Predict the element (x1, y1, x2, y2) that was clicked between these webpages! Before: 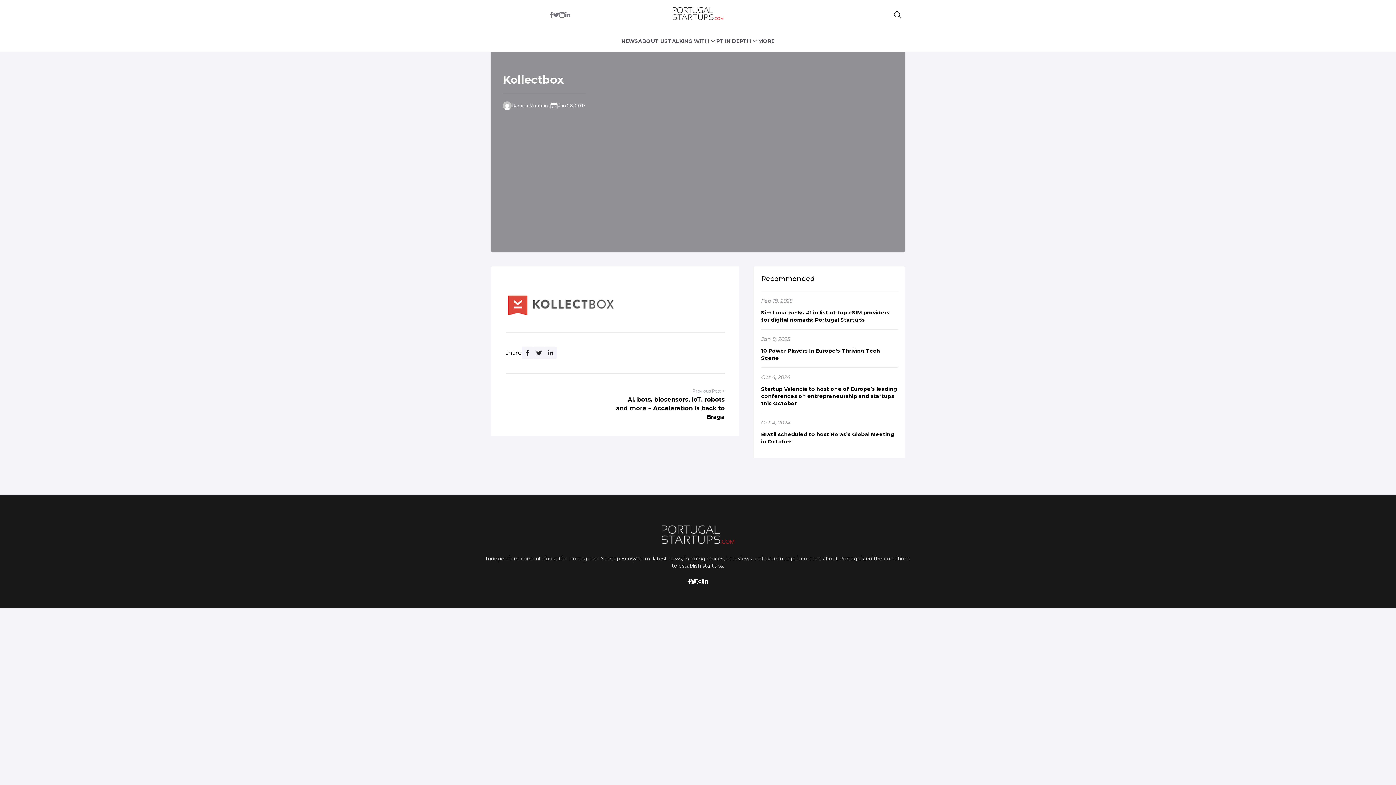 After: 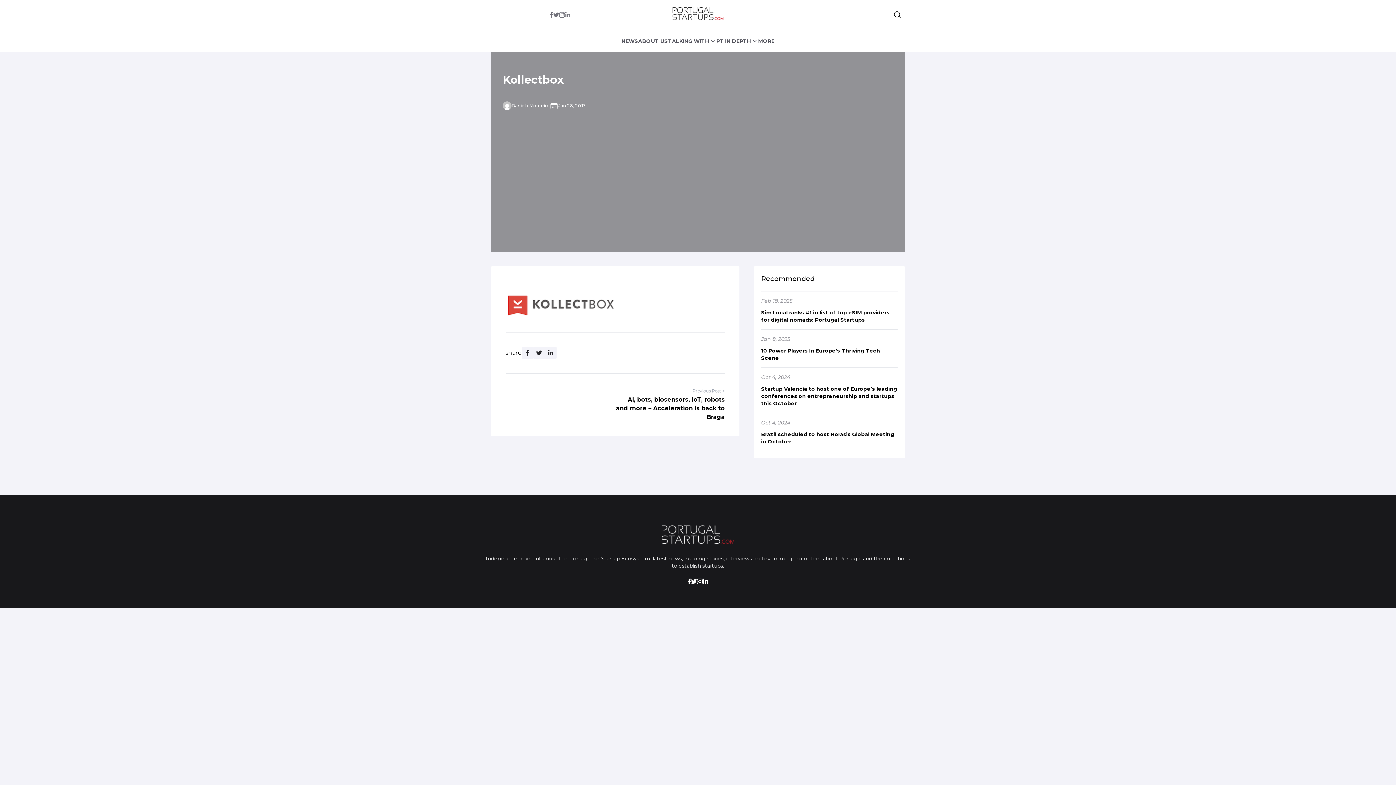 Action: bbox: (702, 579, 708, 584)